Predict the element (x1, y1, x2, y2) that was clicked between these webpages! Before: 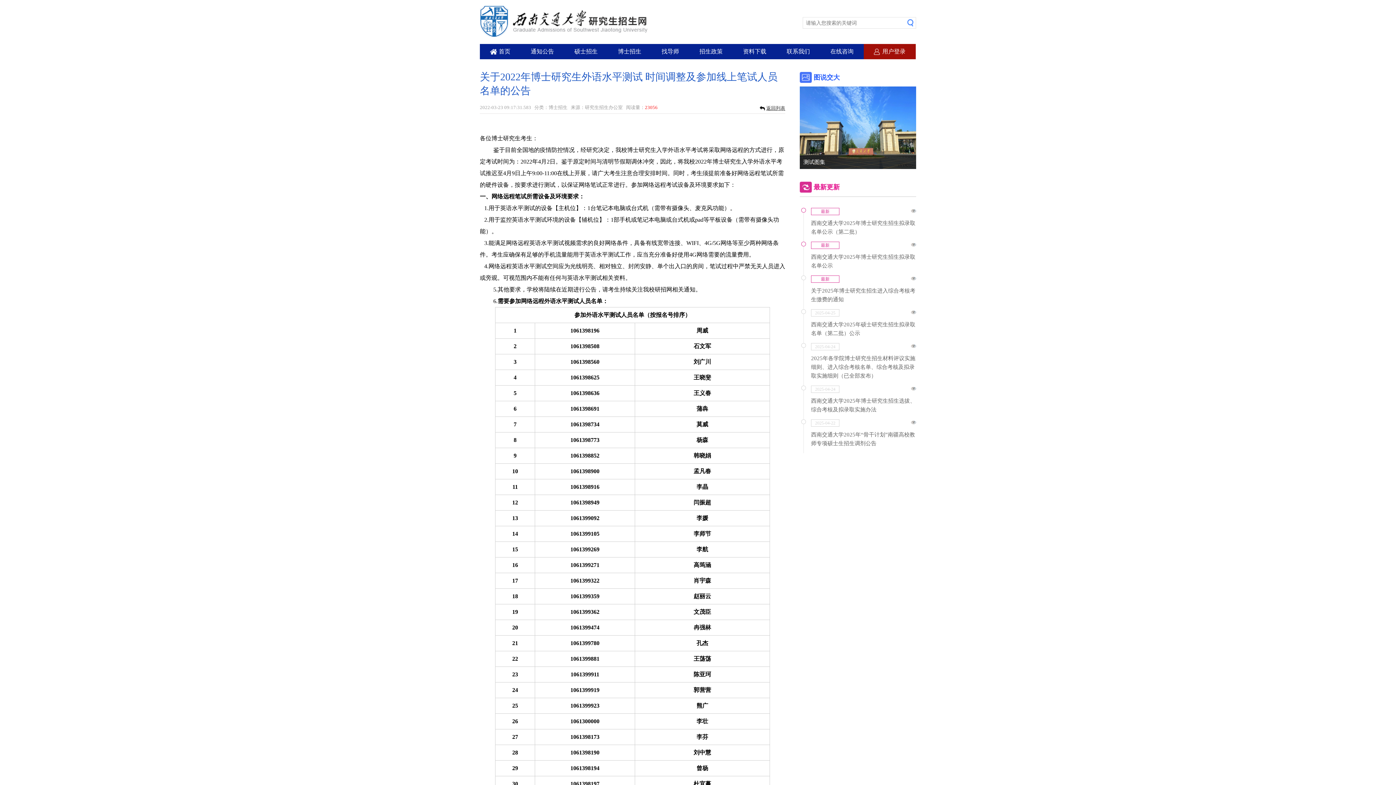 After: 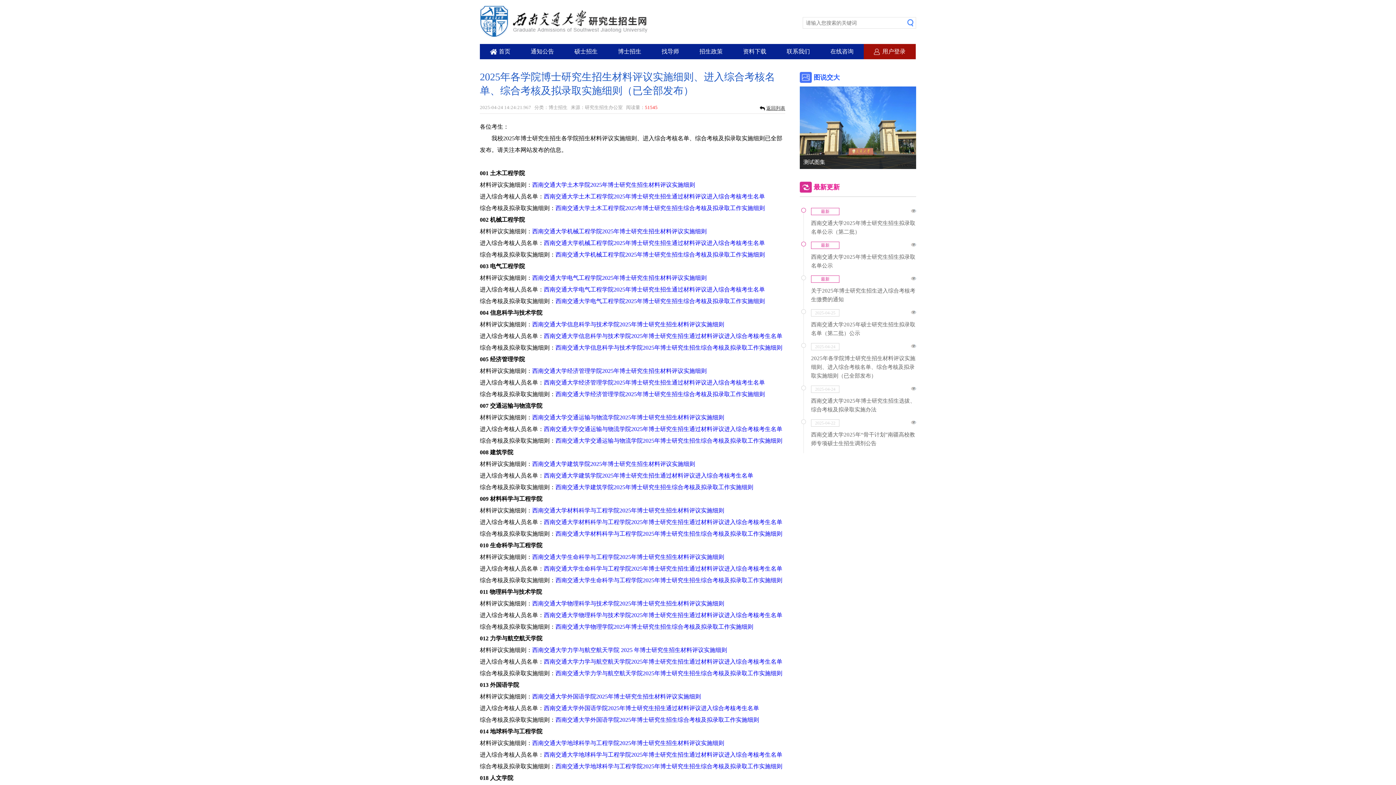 Action: bbox: (811, 354, 916, 380) label: 2025年各学院博士研究生招生材料评议实施细则、进入综合考核名单、综合考核及拟录取实施细则（已全部发布）